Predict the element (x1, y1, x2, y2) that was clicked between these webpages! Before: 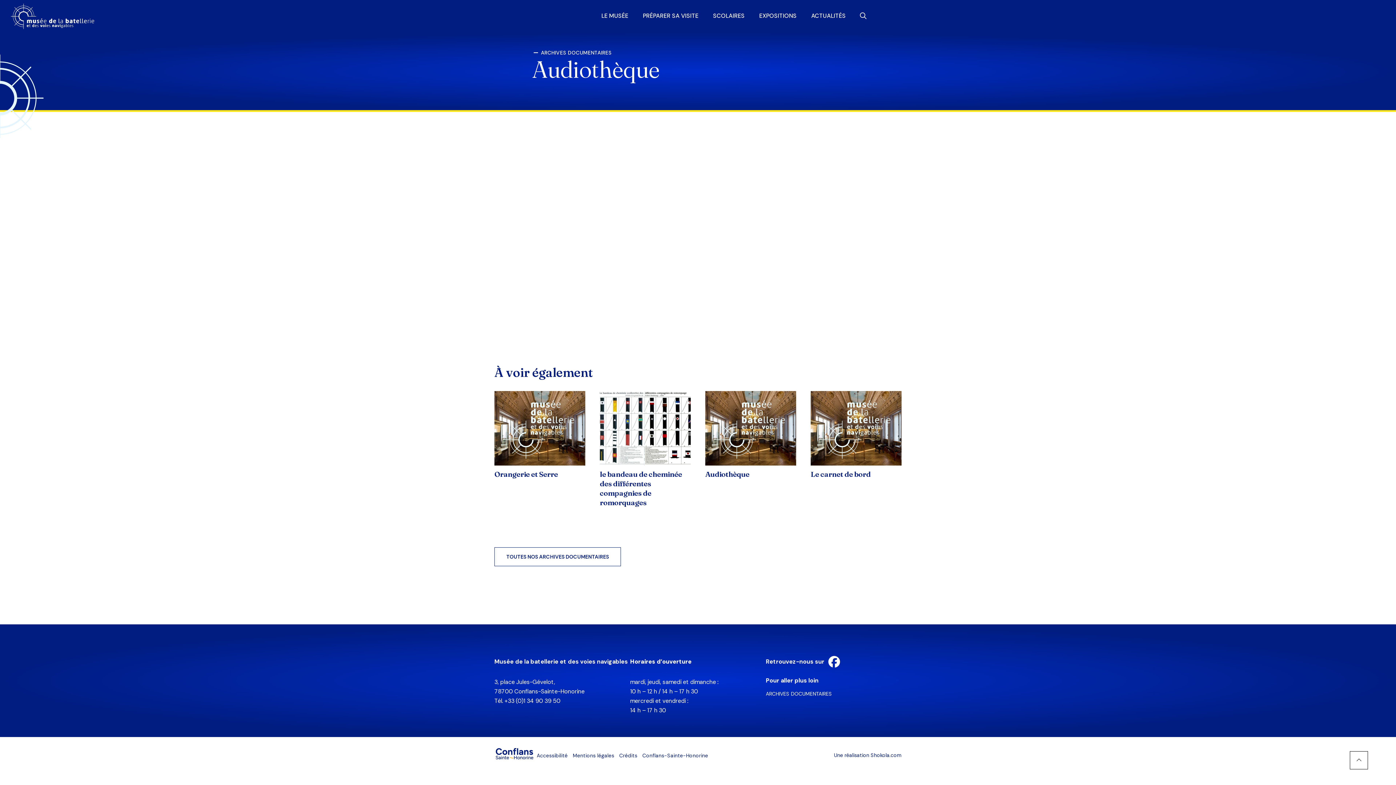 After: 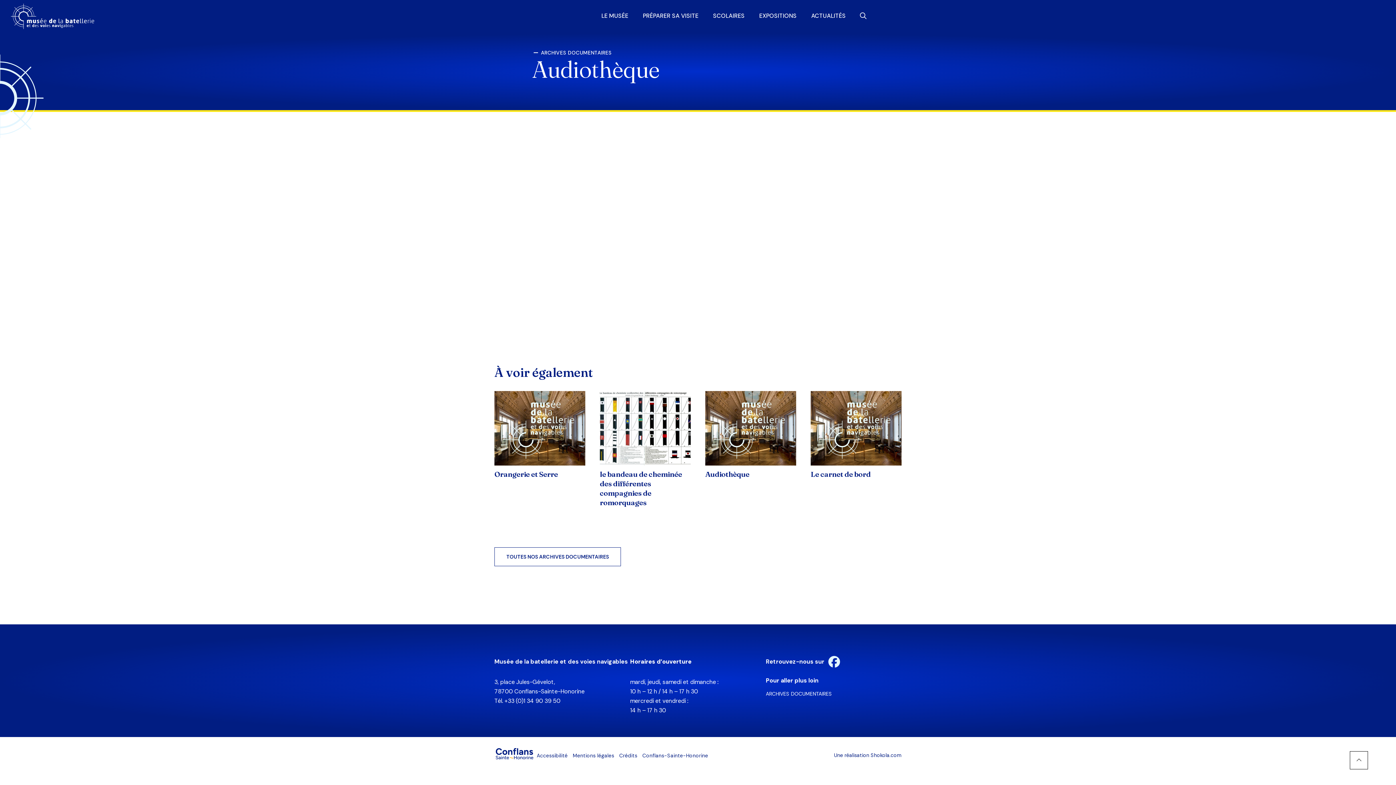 Action: bbox: (828, 656, 840, 669)